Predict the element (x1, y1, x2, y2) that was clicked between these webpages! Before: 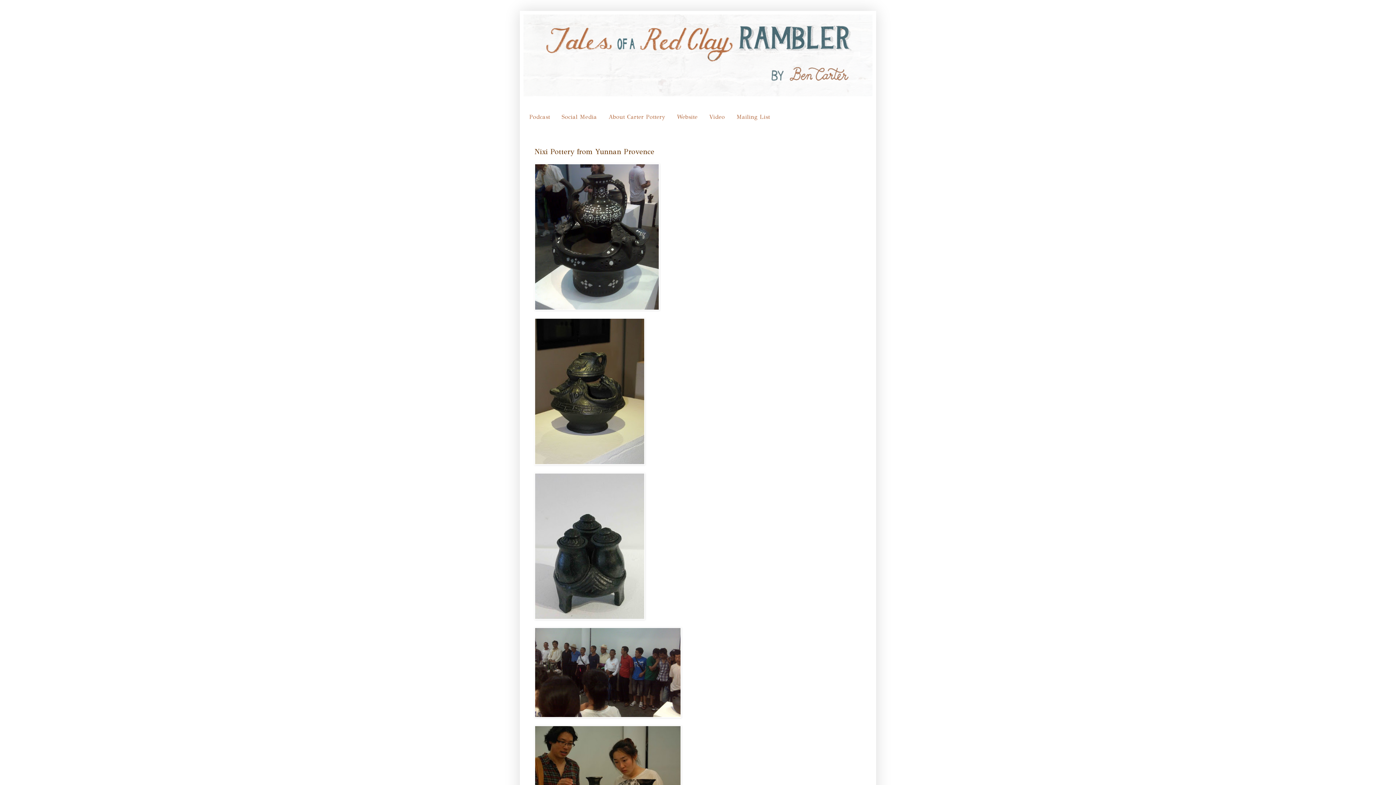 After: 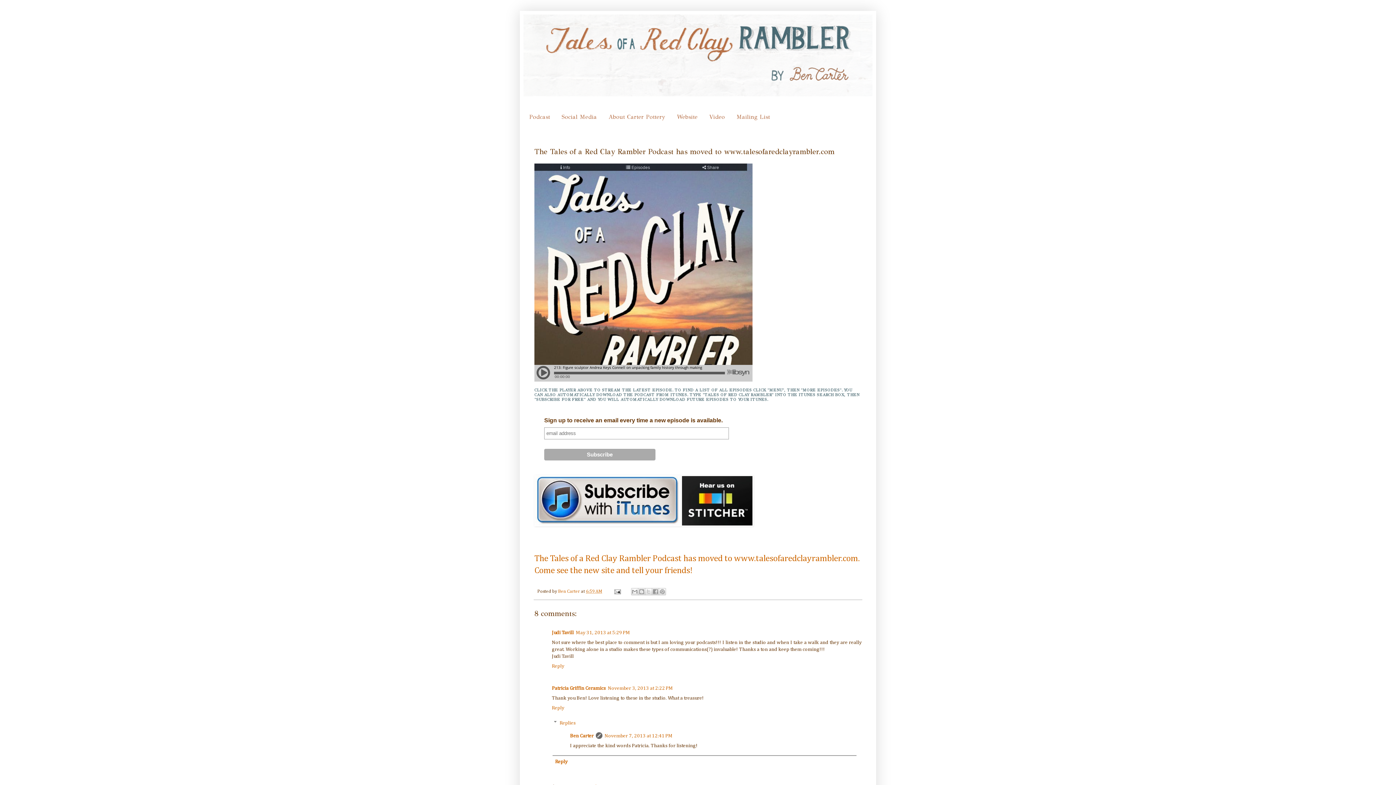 Action: bbox: (523, 107, 556, 126) label: Podcast